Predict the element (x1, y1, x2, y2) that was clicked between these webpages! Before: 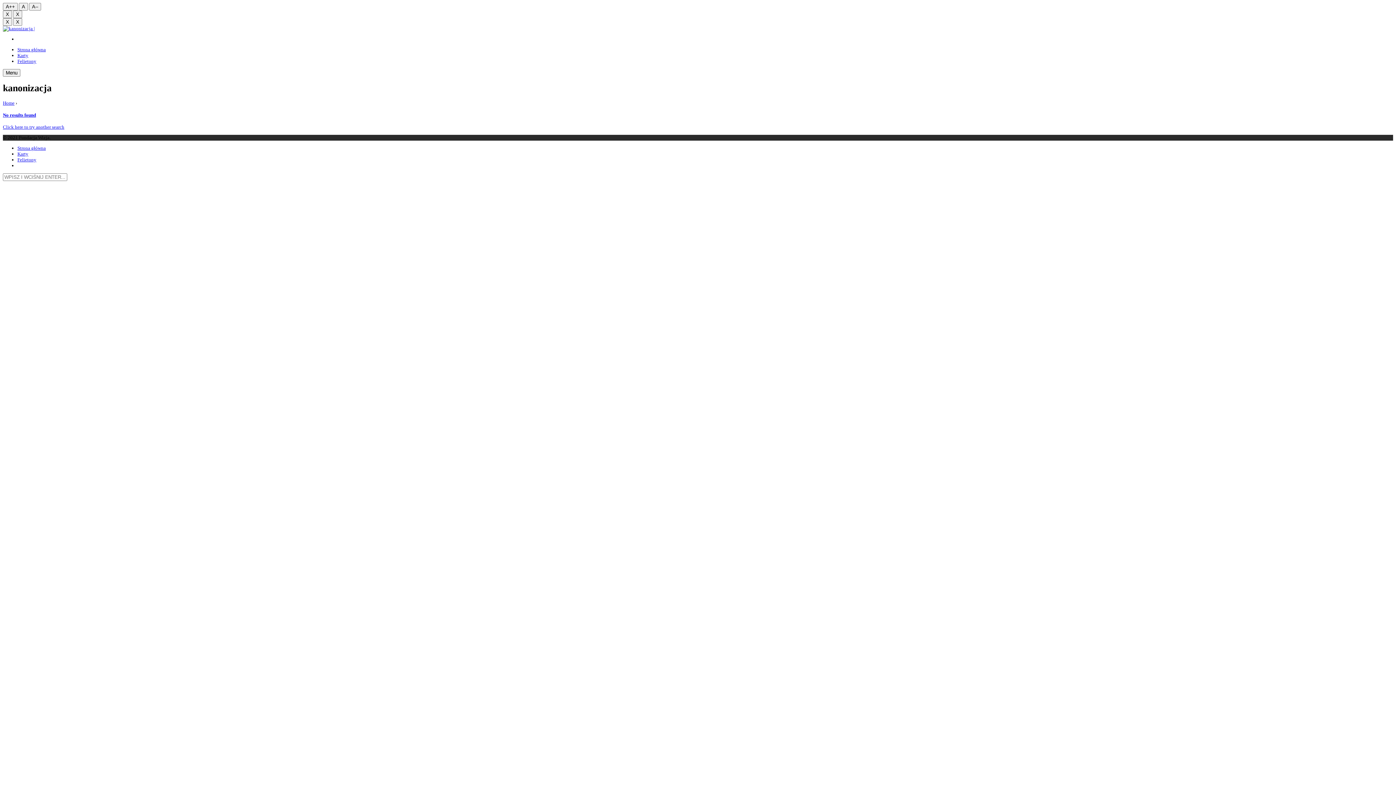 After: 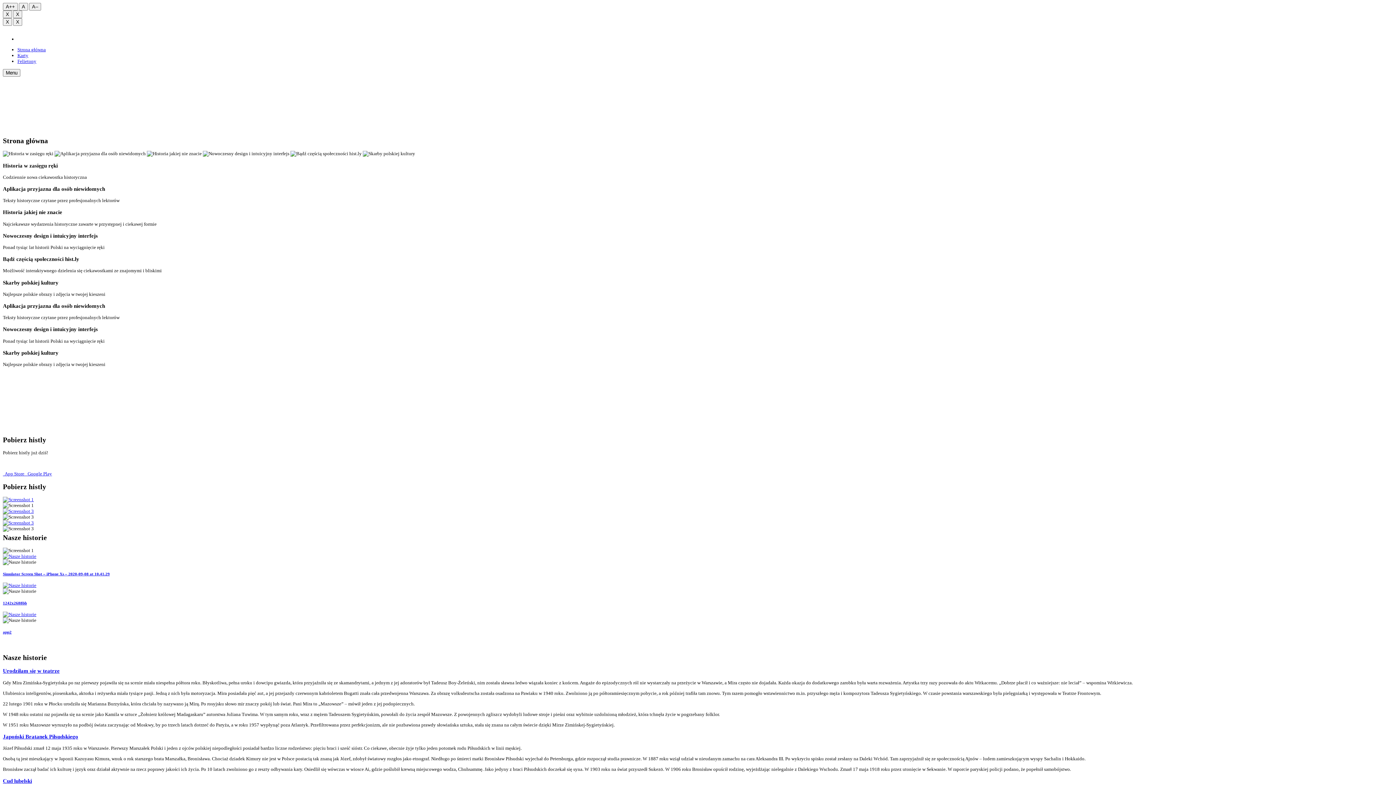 Action: bbox: (17, 145, 45, 151) label: Strona główna